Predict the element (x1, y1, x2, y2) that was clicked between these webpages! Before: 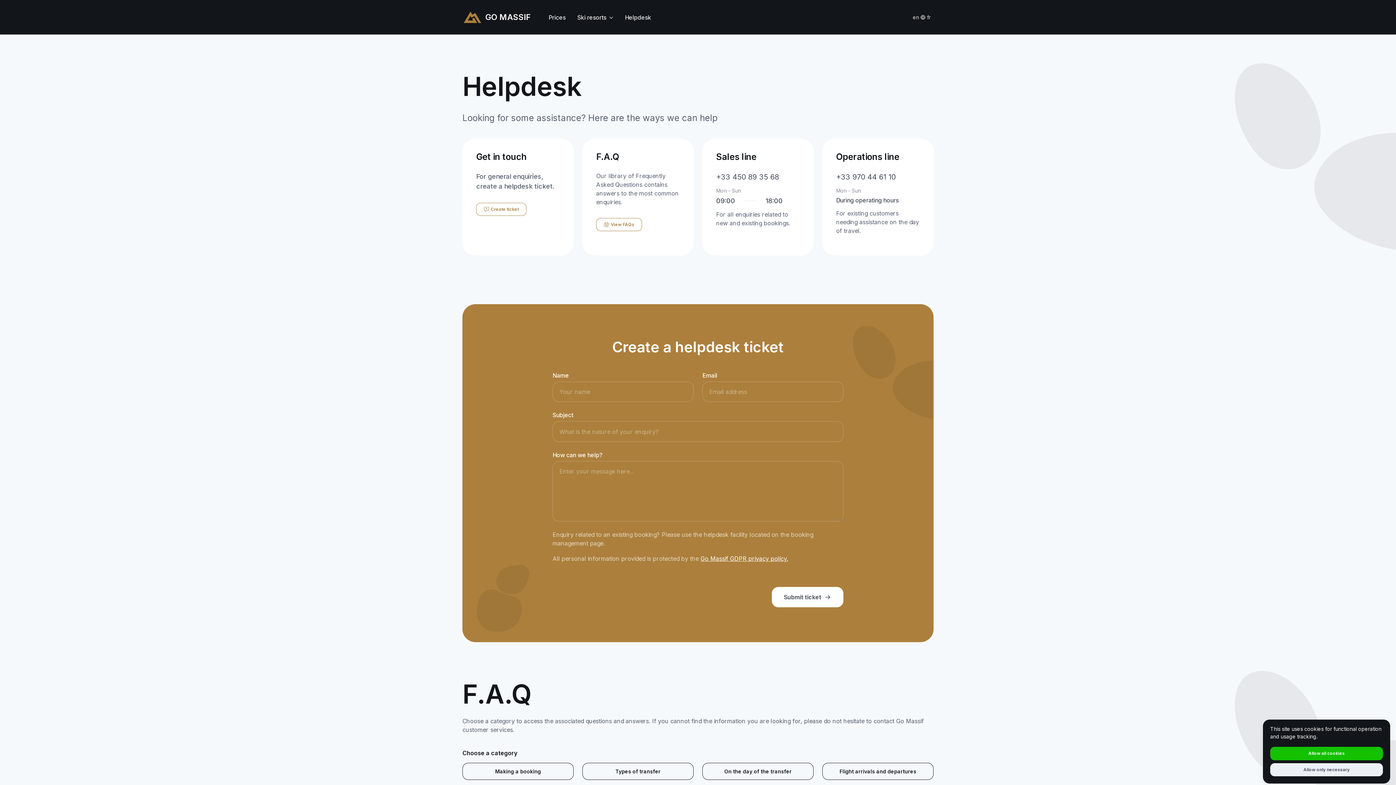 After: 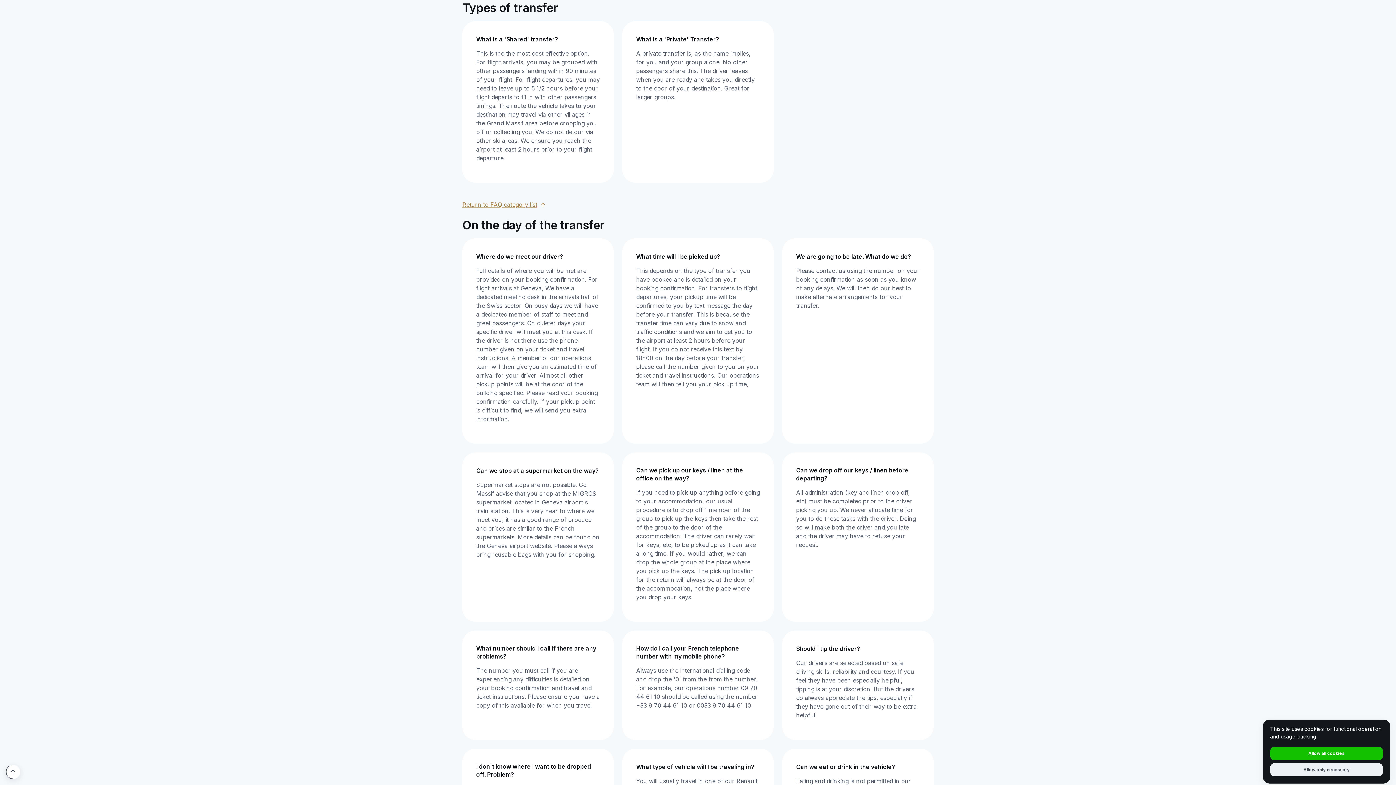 Action: label: Types of transfer bbox: (582, 763, 693, 780)